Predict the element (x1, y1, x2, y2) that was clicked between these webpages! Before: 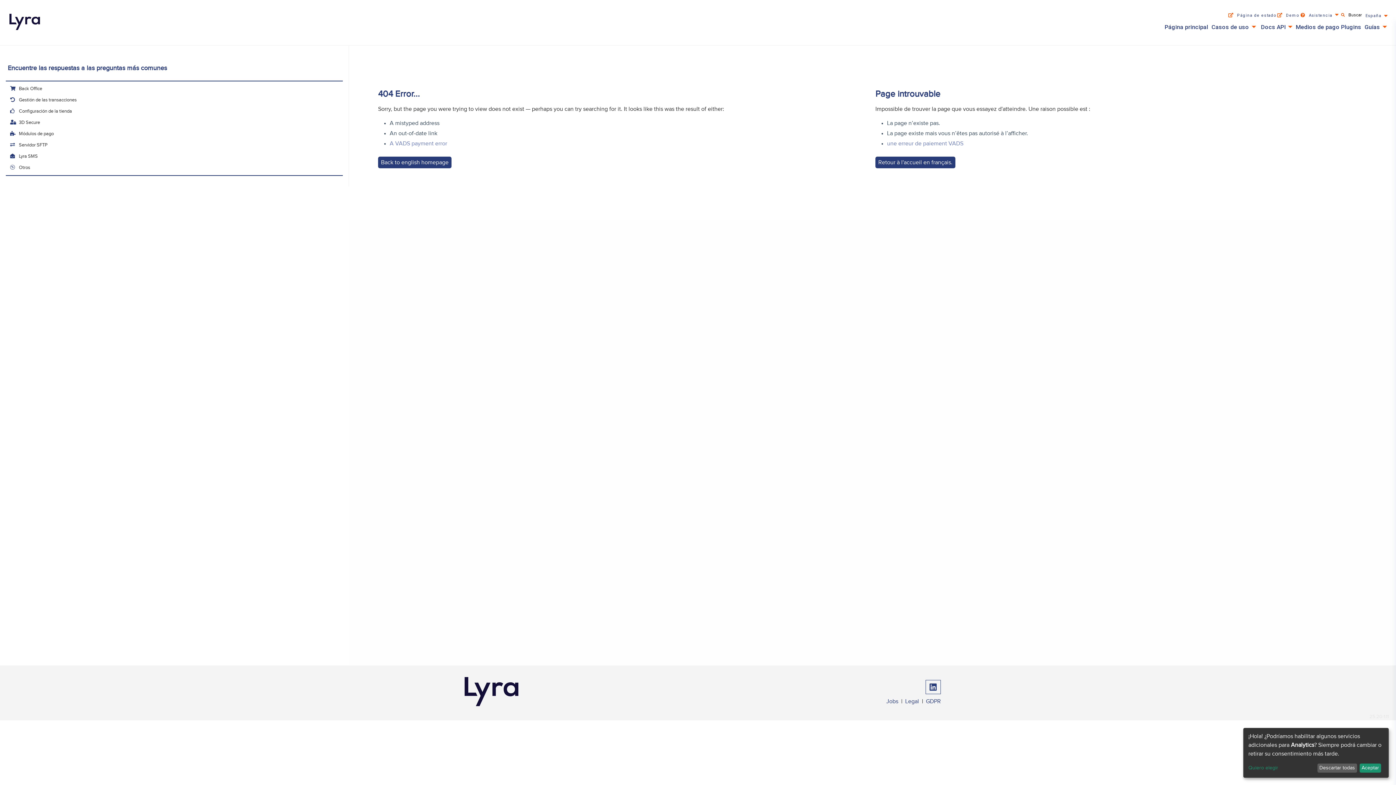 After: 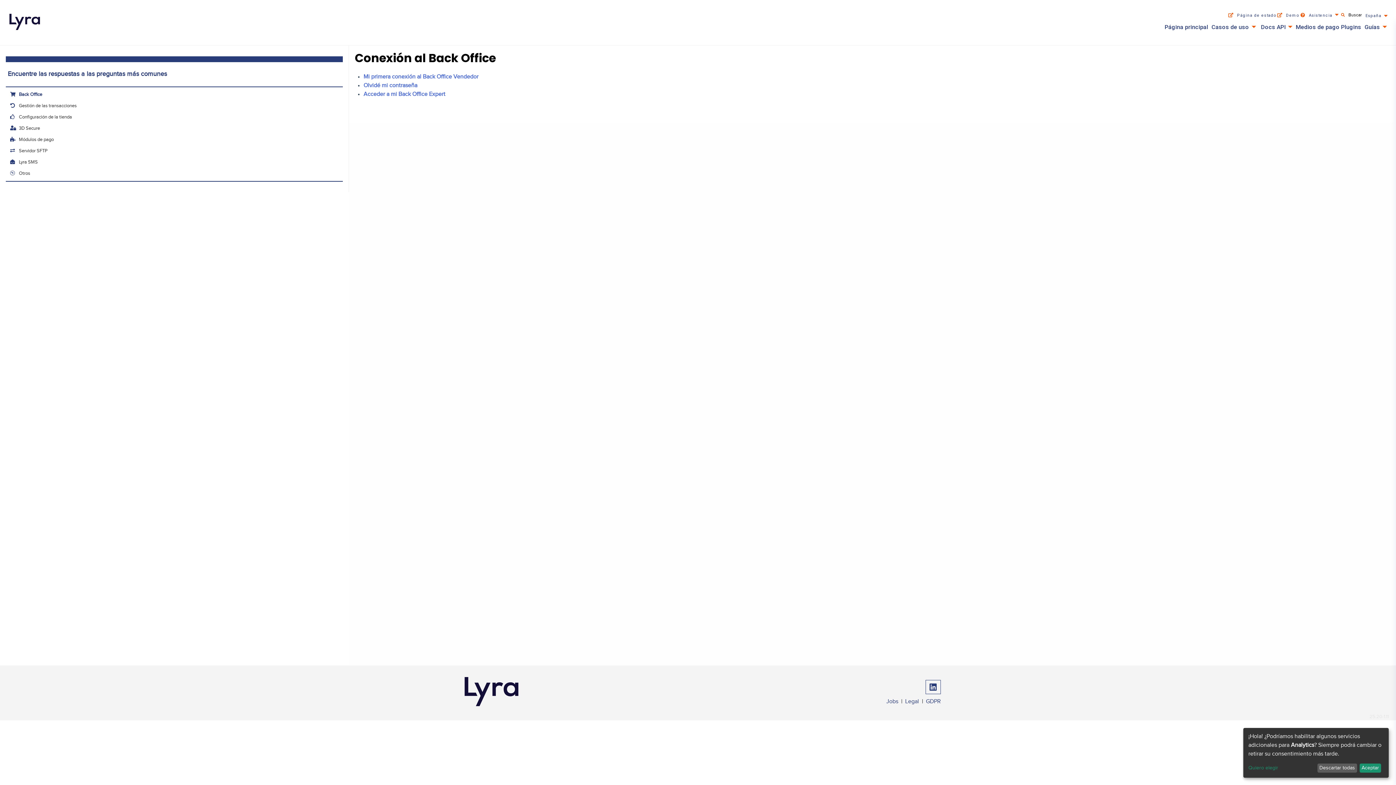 Action: label: Back Office bbox: (18, 85, 342, 92)